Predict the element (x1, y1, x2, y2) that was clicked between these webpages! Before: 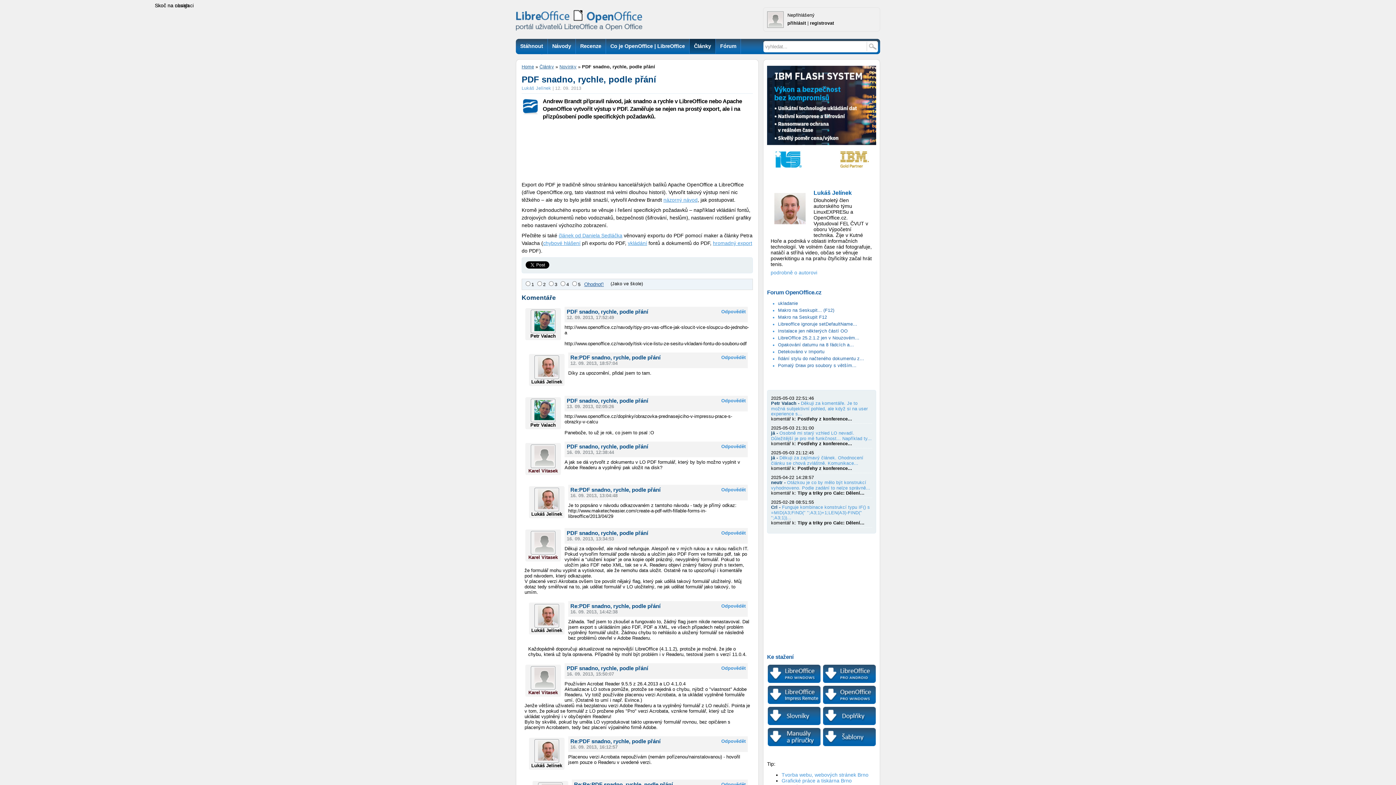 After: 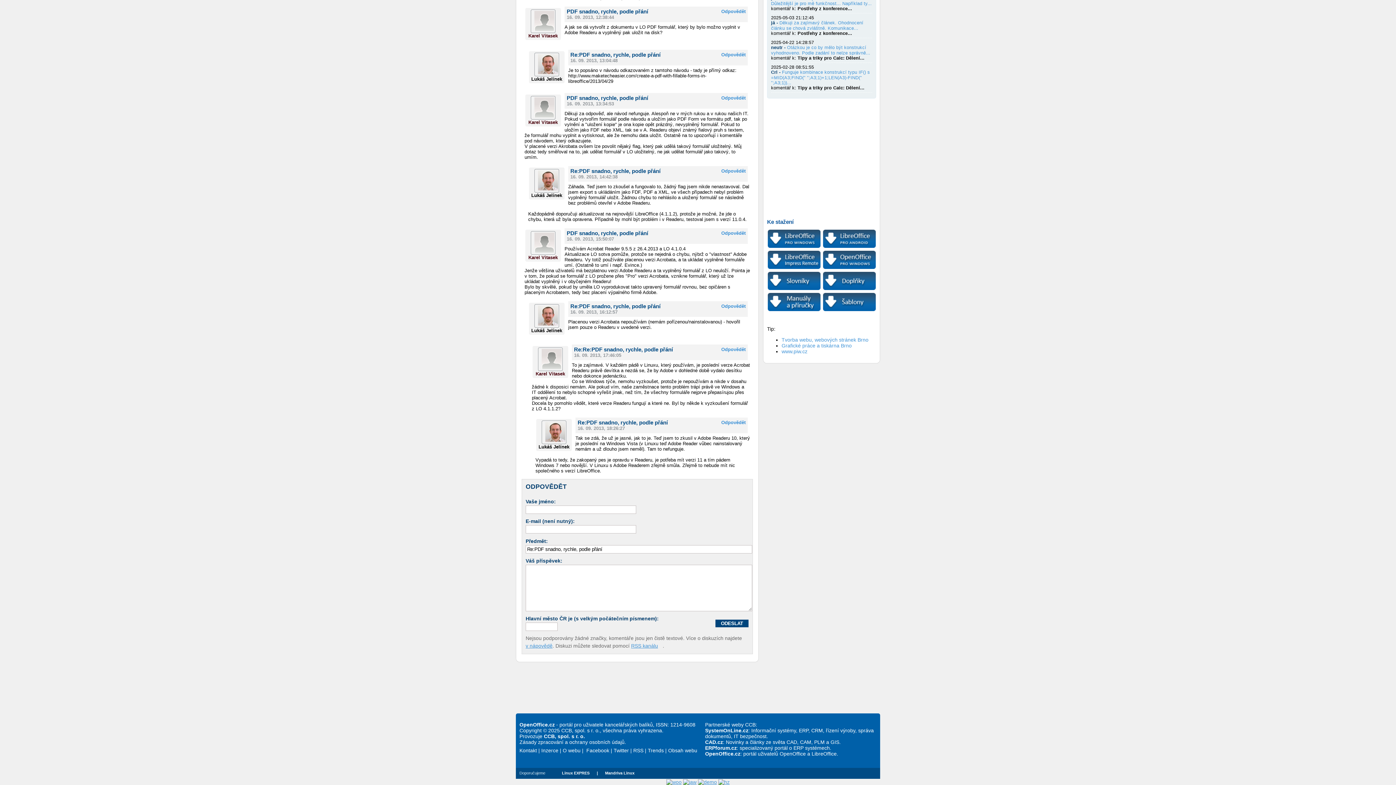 Action: bbox: (713, 398, 745, 403) label: Odpovědět